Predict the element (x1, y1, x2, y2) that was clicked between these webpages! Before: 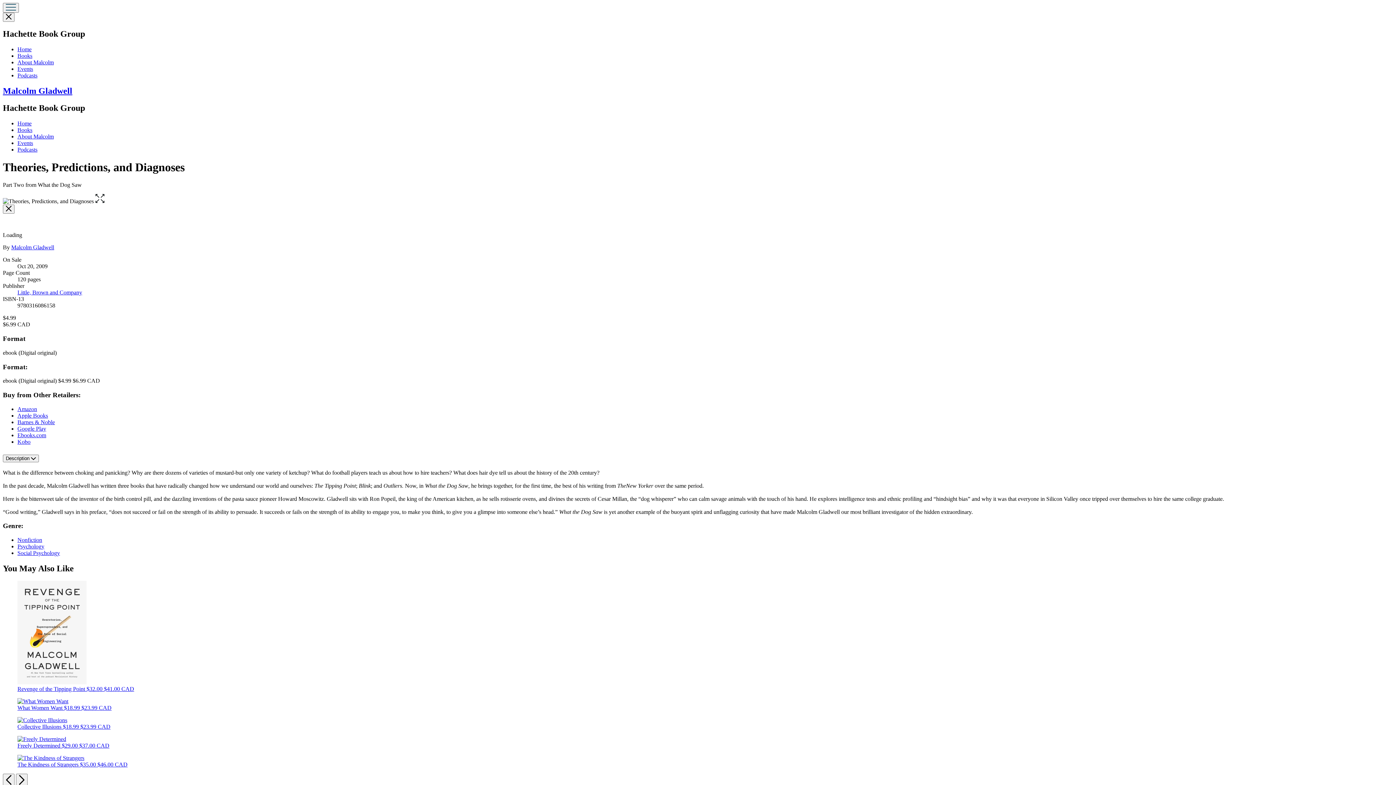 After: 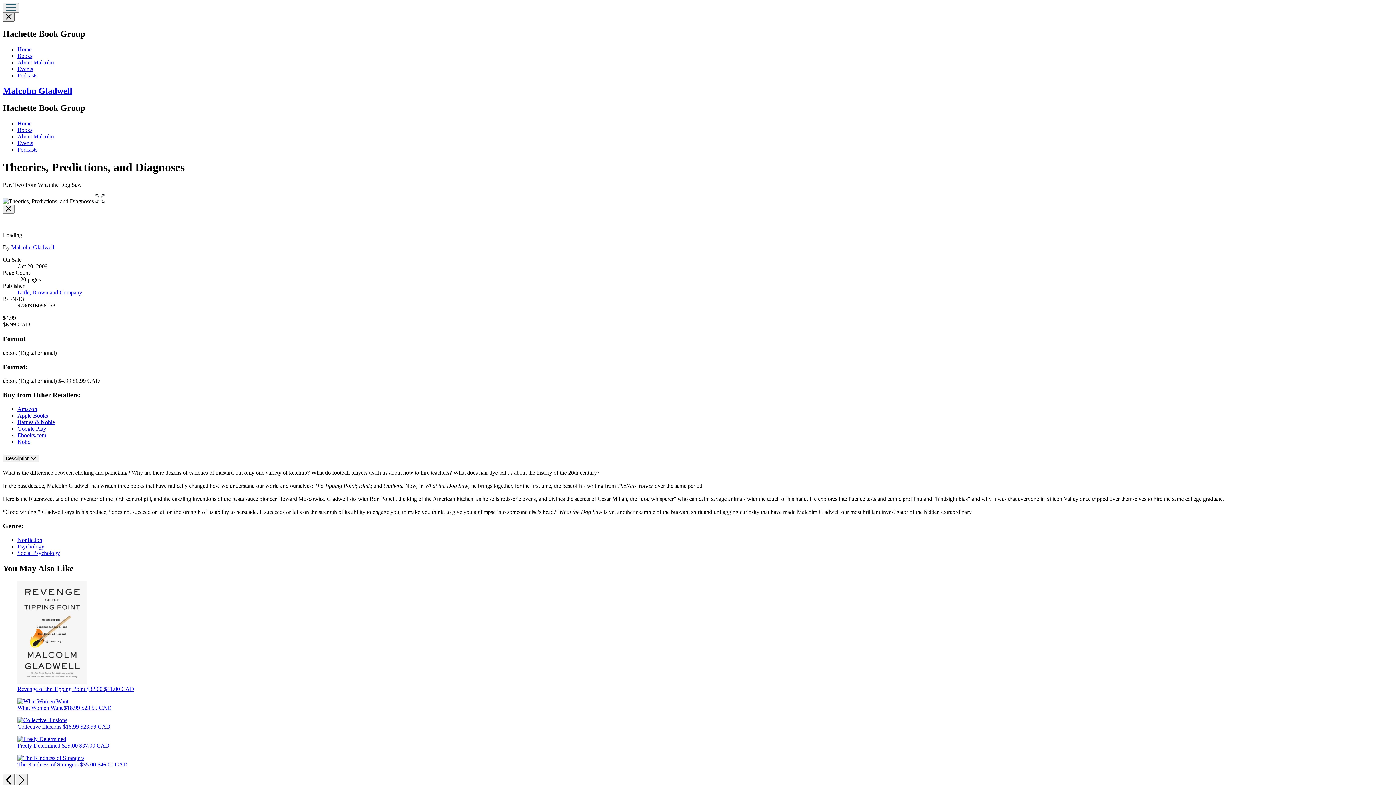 Action: label: Close menu bbox: (2, 12, 14, 21)